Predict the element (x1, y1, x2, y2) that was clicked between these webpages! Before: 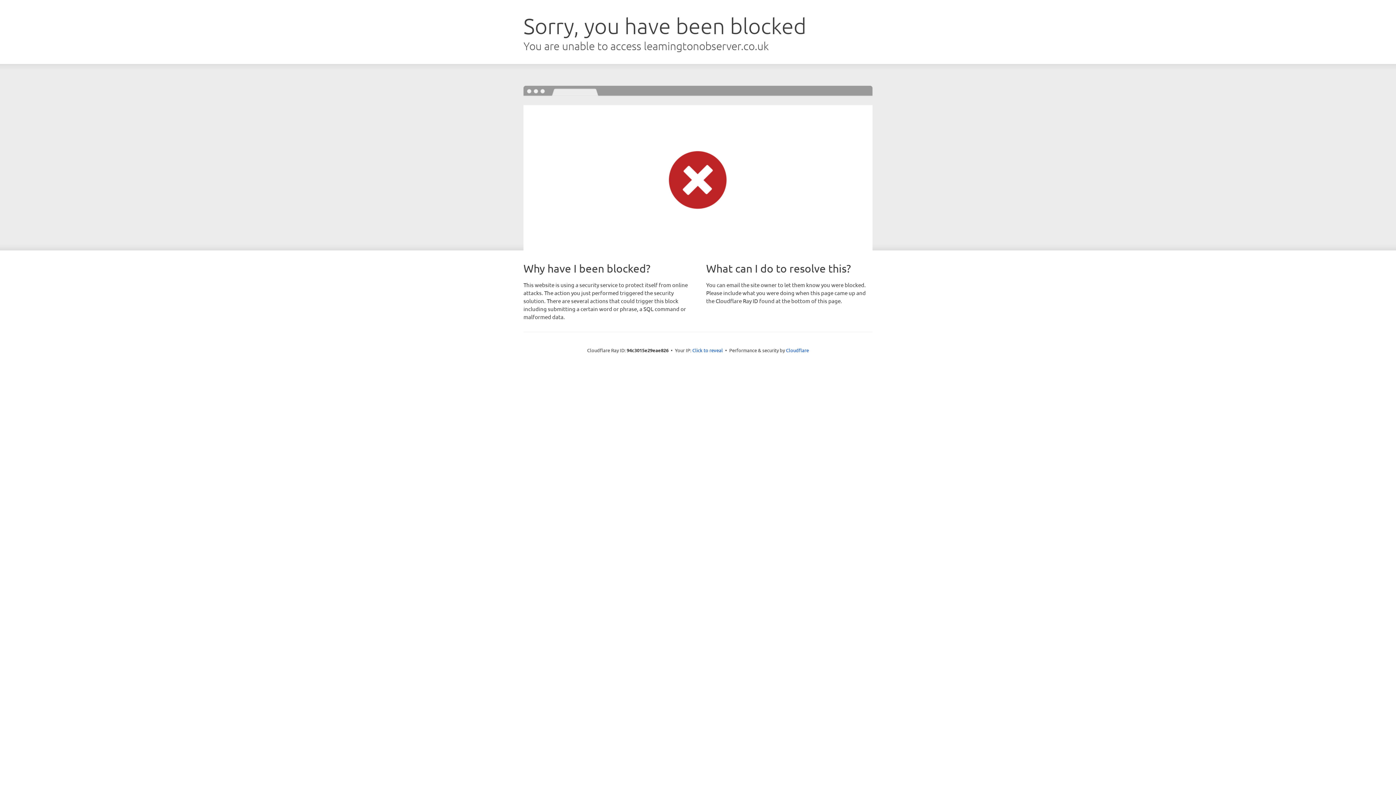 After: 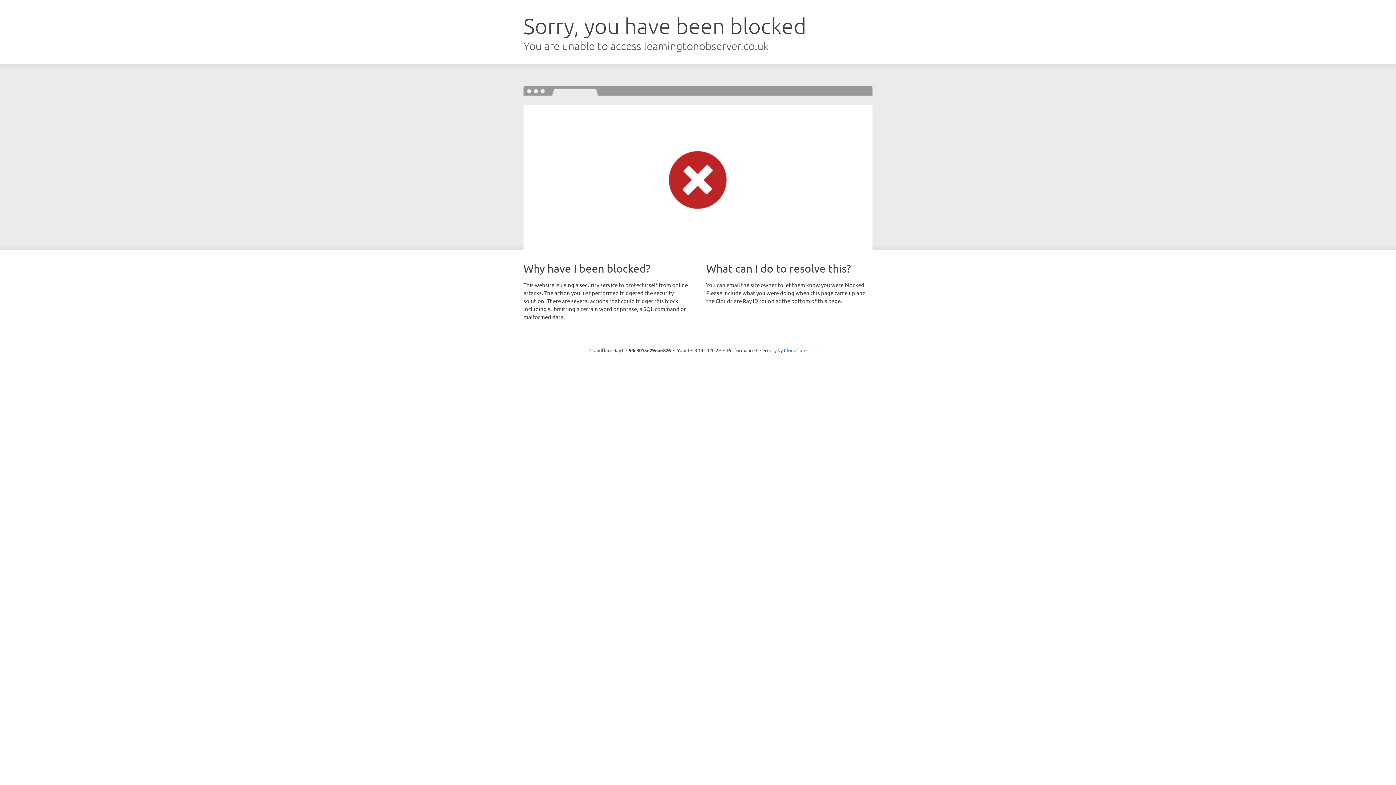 Action: bbox: (692, 346, 723, 353) label: Click to reveal